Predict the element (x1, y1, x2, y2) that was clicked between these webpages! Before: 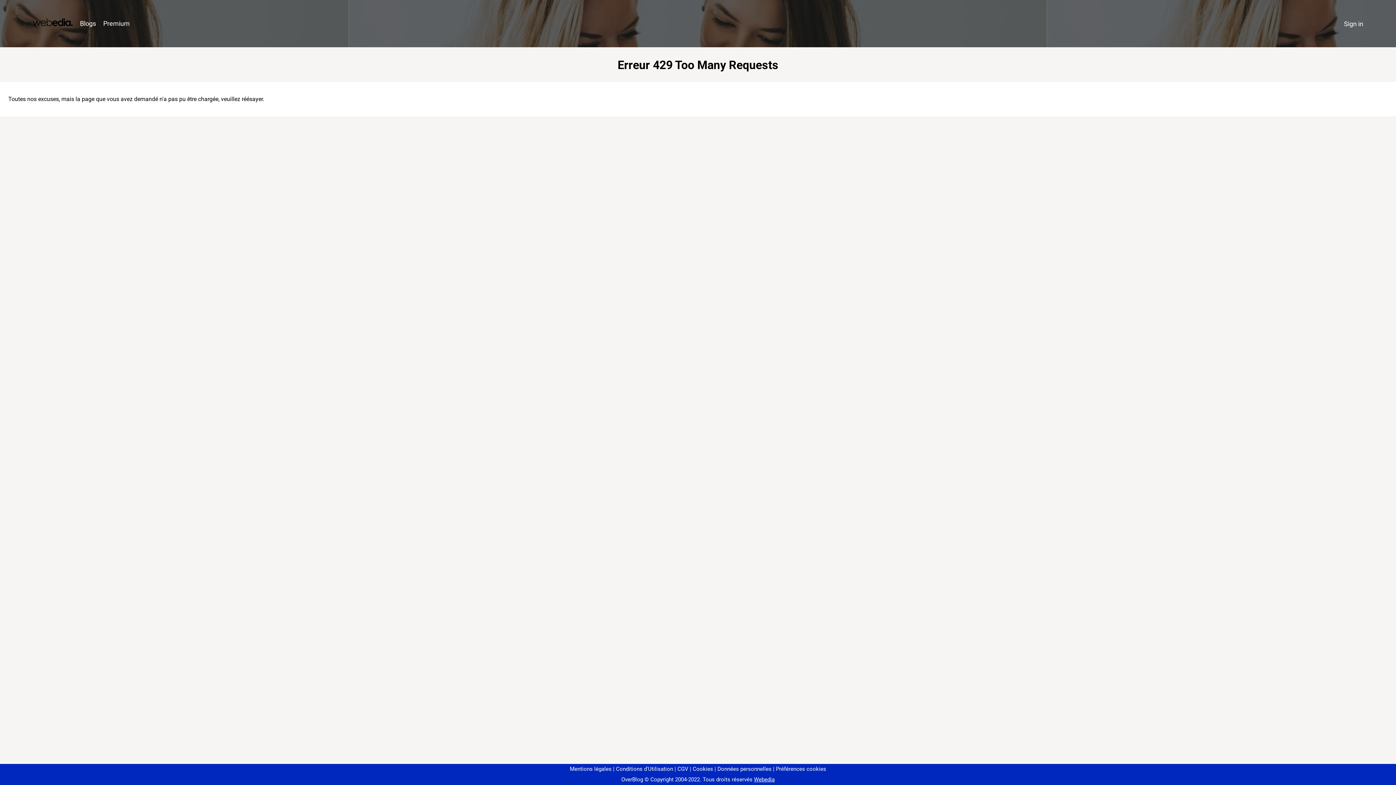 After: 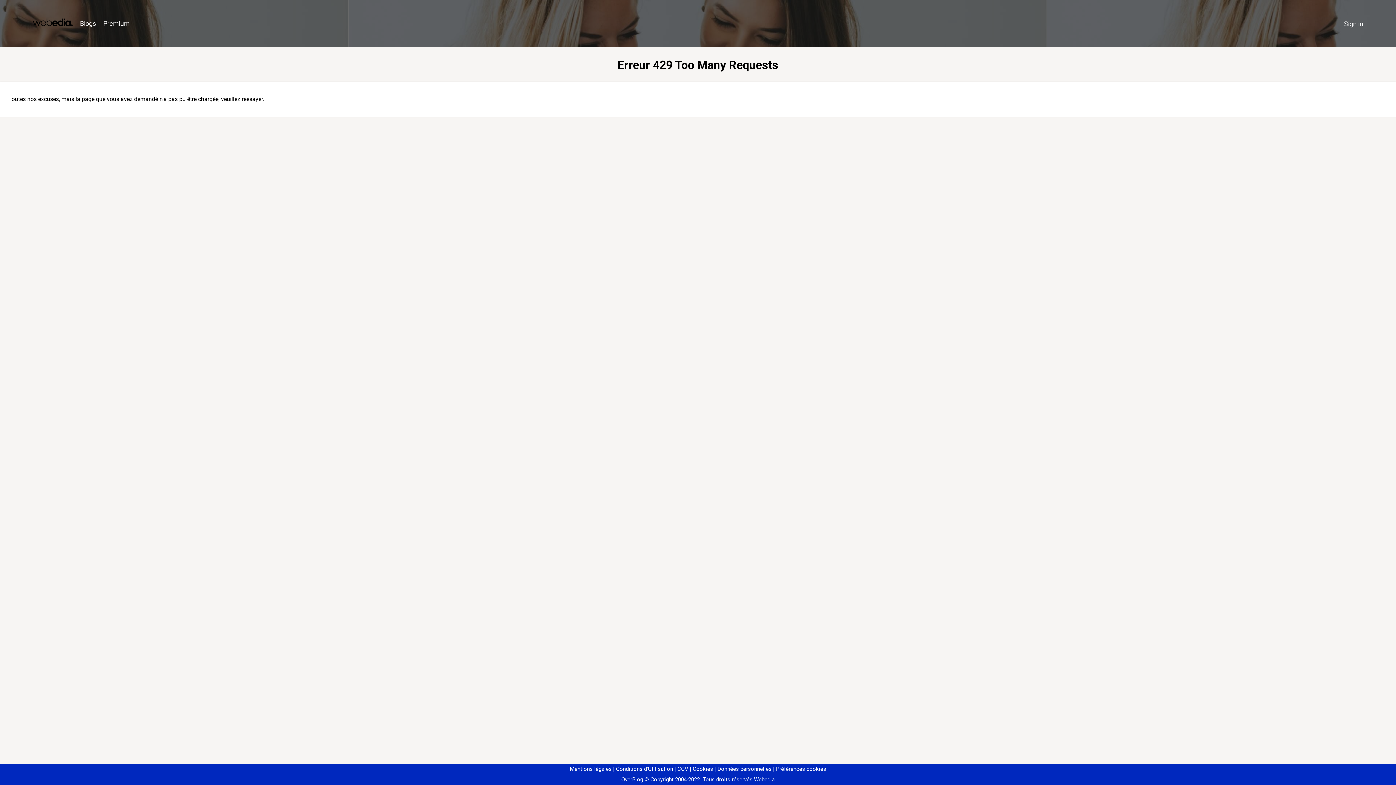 Action: label: Préférences cookies bbox: (773, 766, 826, 772)